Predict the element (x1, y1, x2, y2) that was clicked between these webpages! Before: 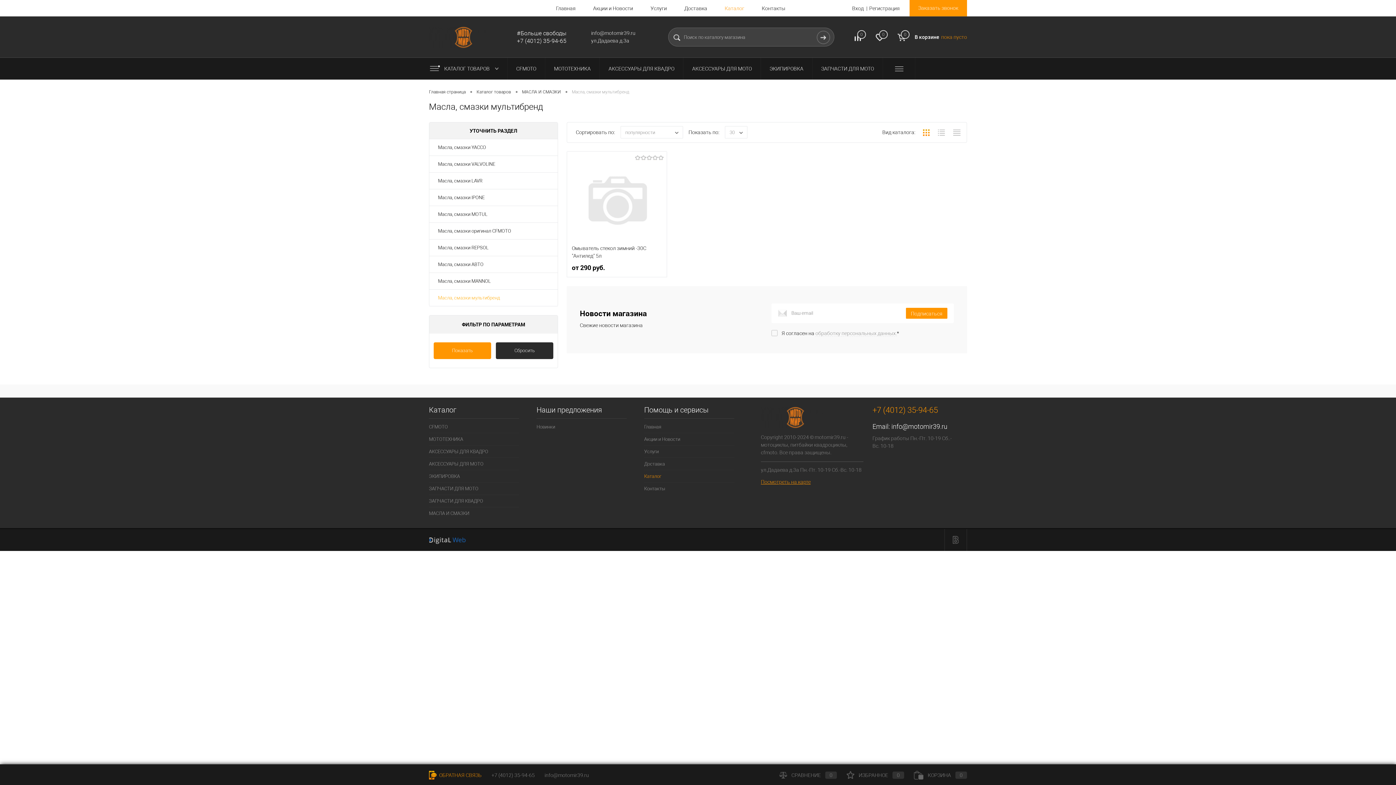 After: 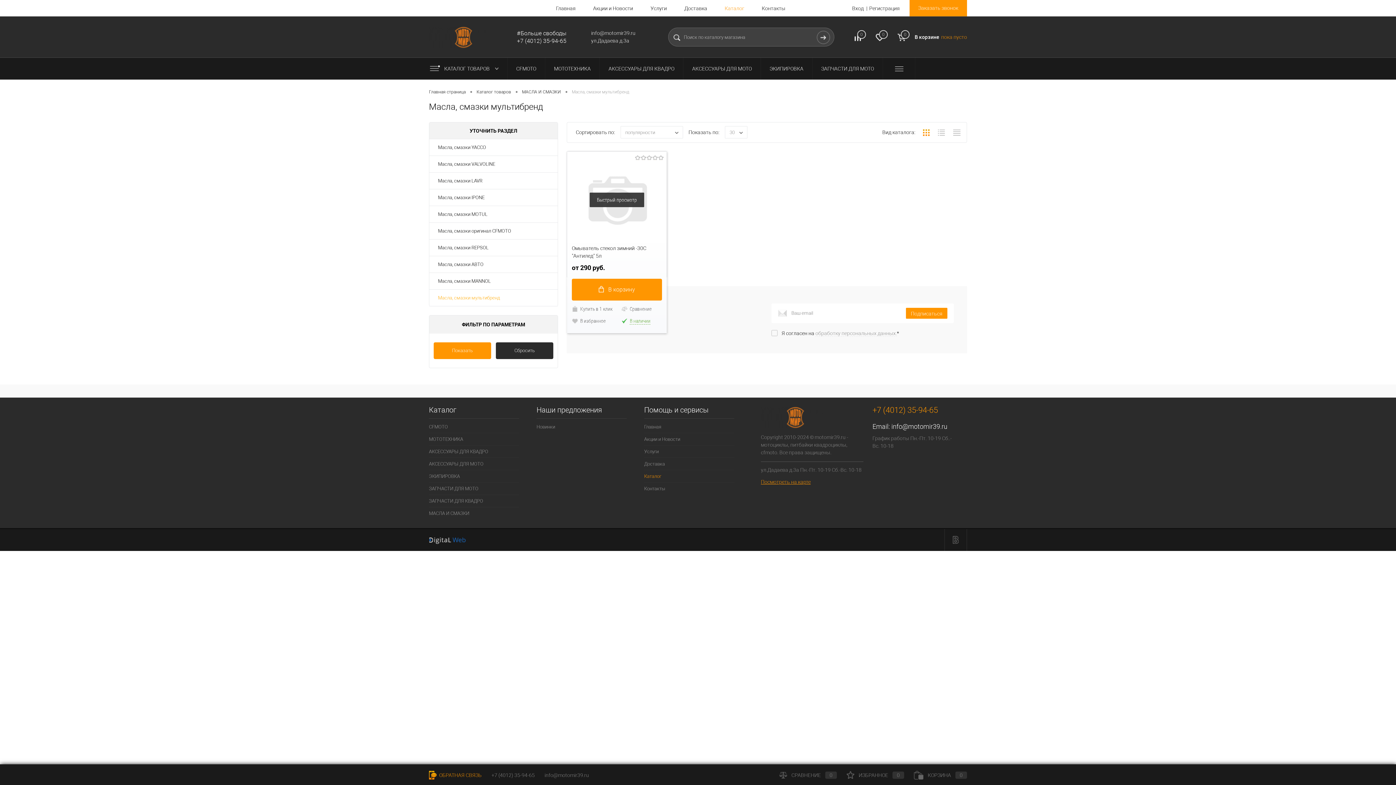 Action: bbox: (572, 264, 662, 272) label: от 290 руб.